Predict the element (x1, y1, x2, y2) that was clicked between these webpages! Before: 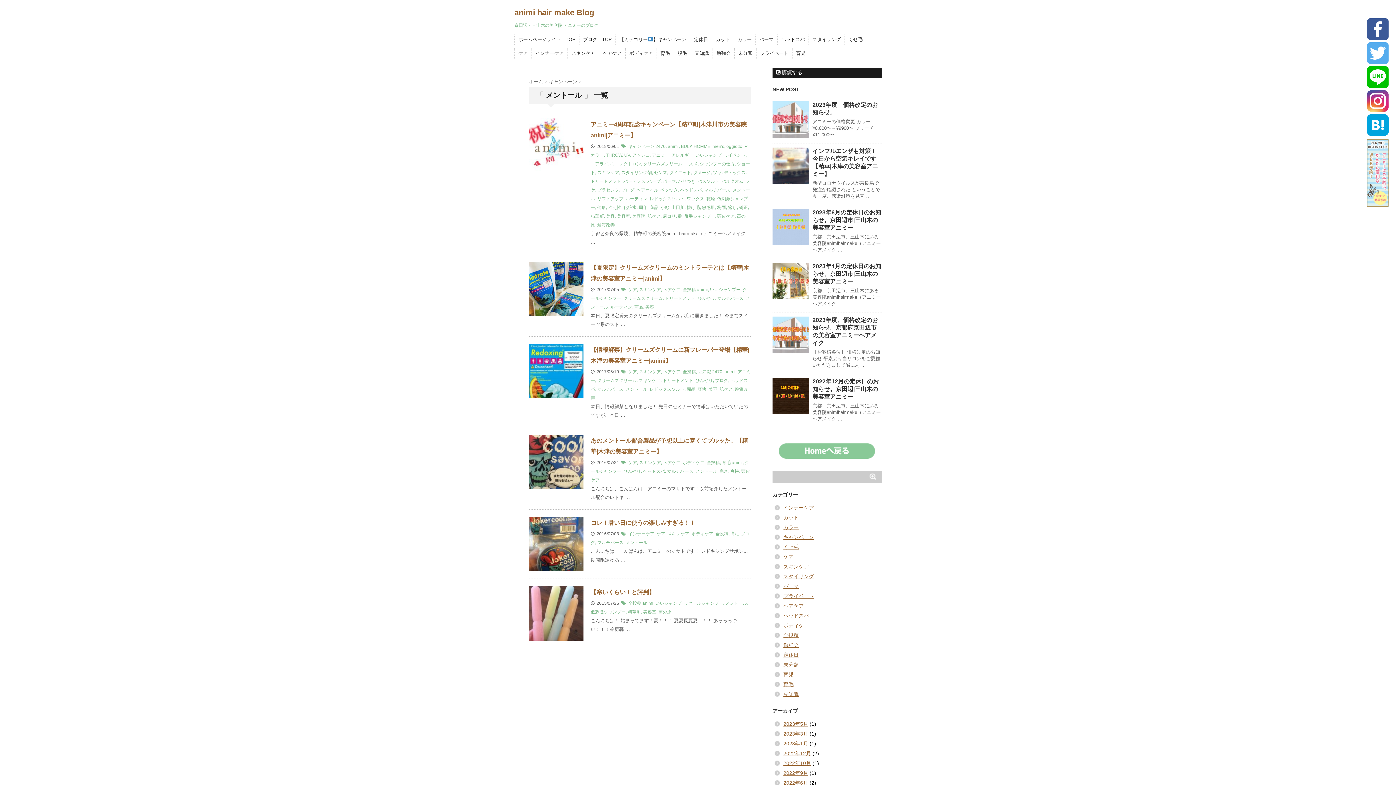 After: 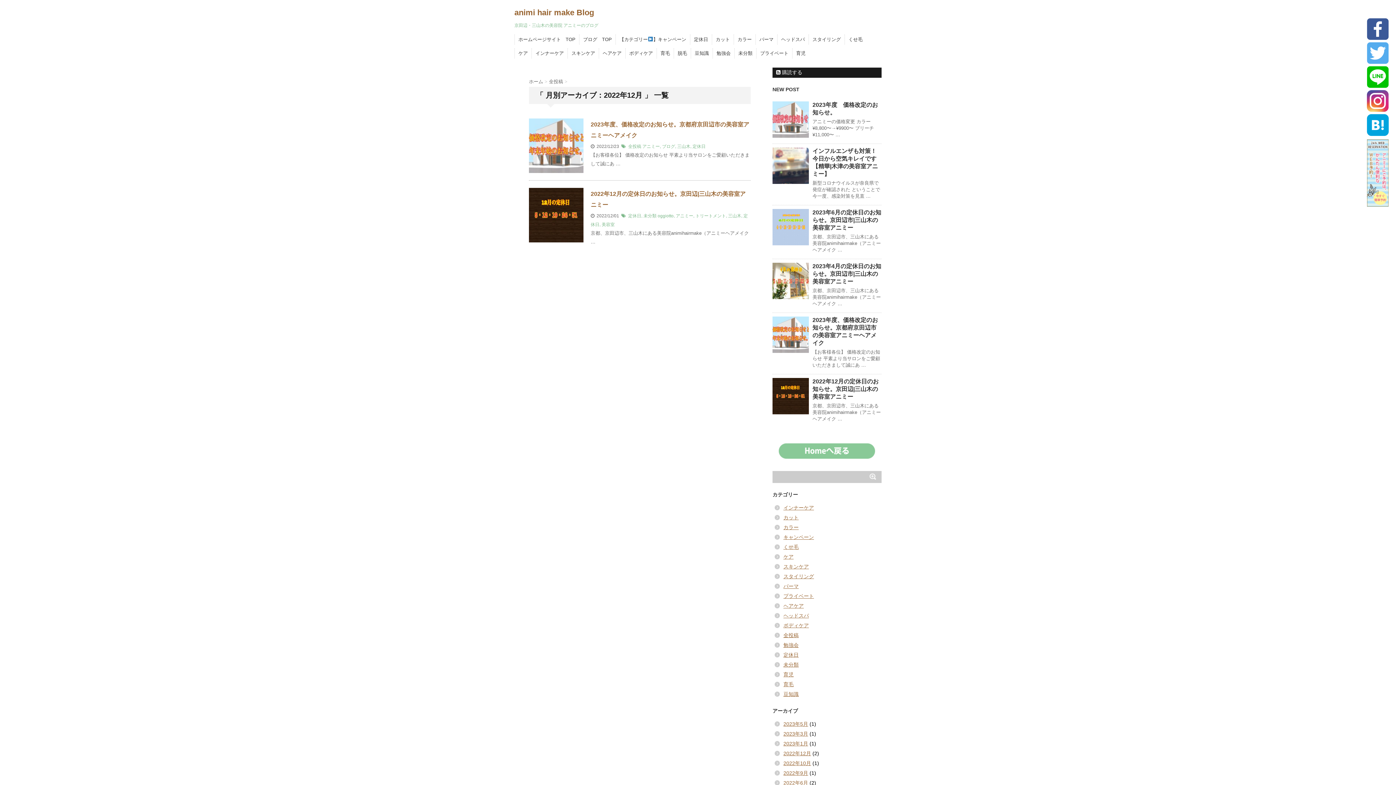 Action: label: 2022年12月 bbox: (783, 750, 811, 756)